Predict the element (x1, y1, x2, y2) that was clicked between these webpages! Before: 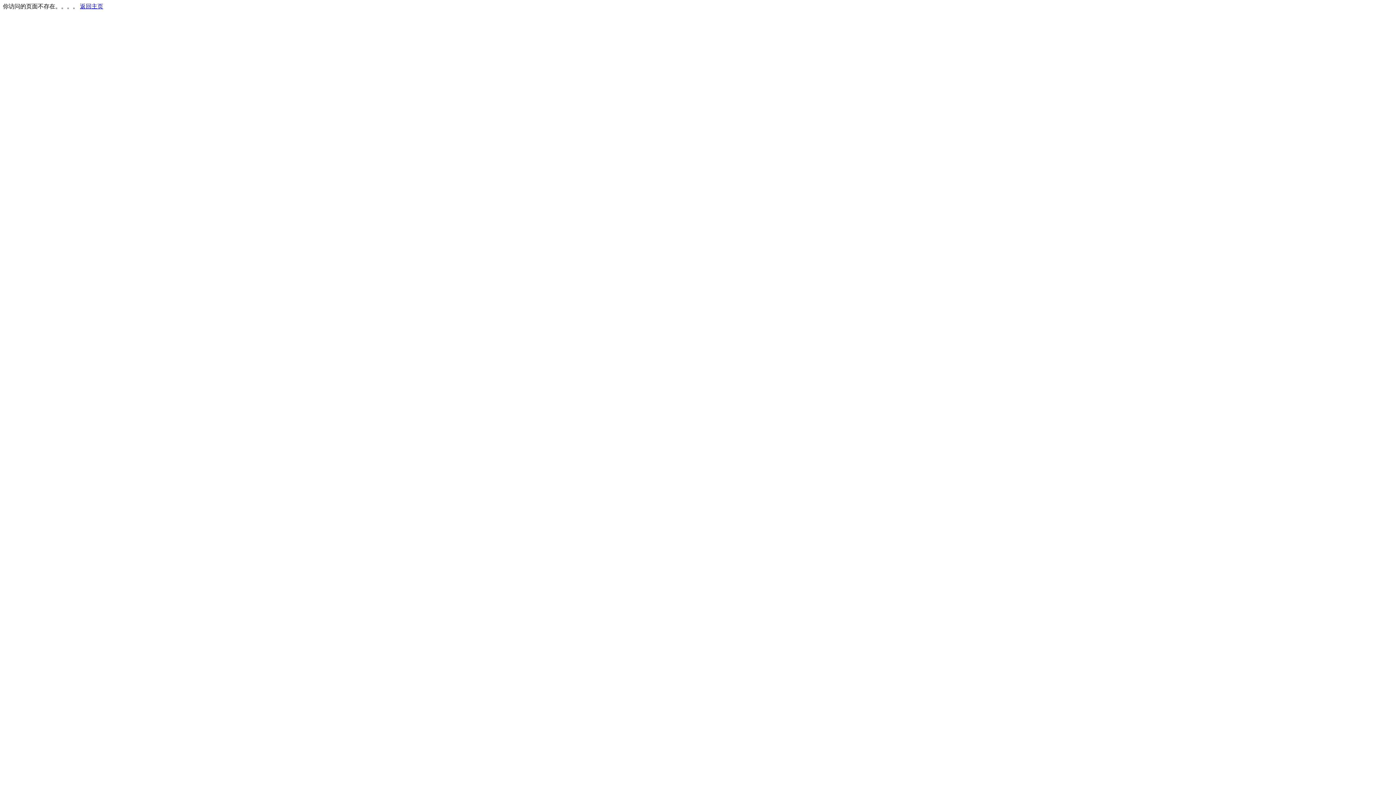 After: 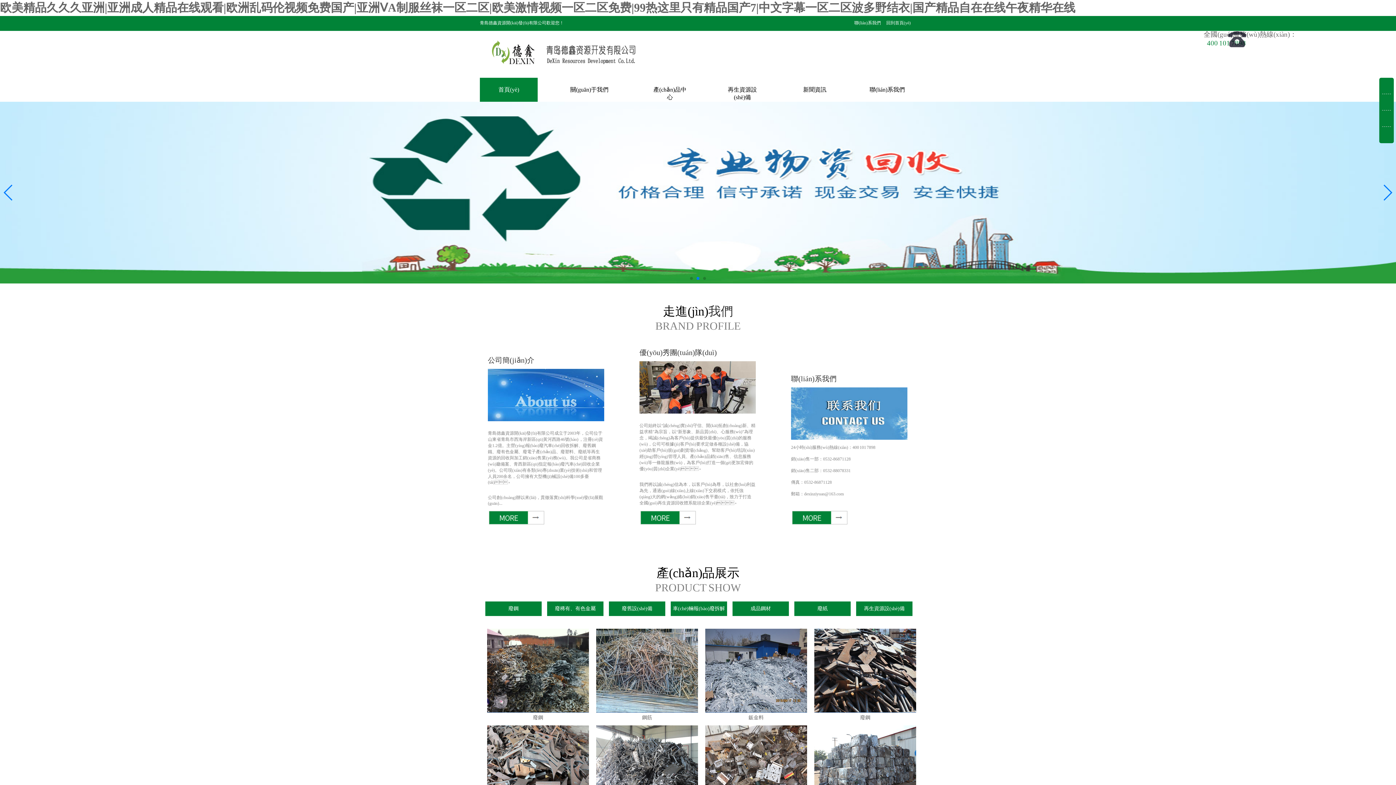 Action: label: 返回主页 bbox: (80, 3, 103, 9)